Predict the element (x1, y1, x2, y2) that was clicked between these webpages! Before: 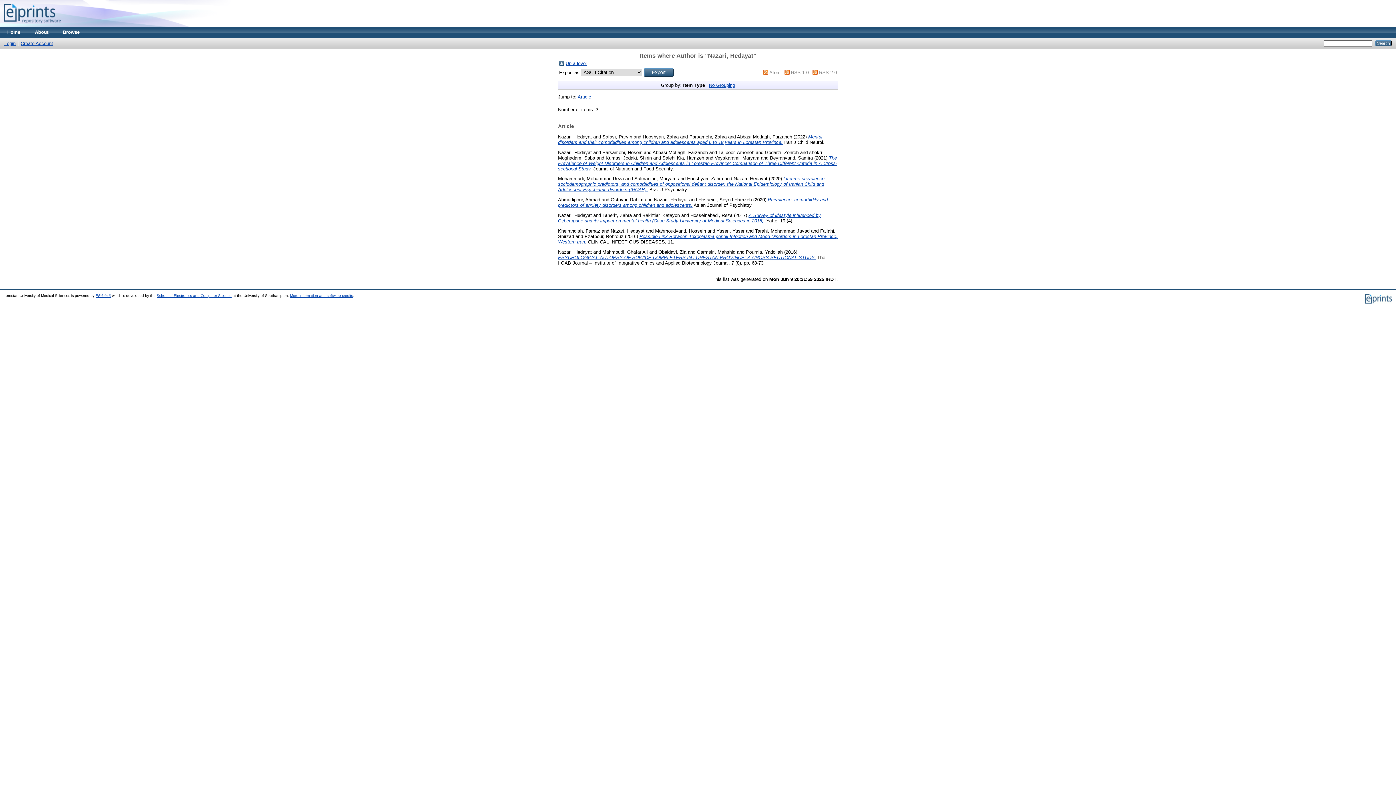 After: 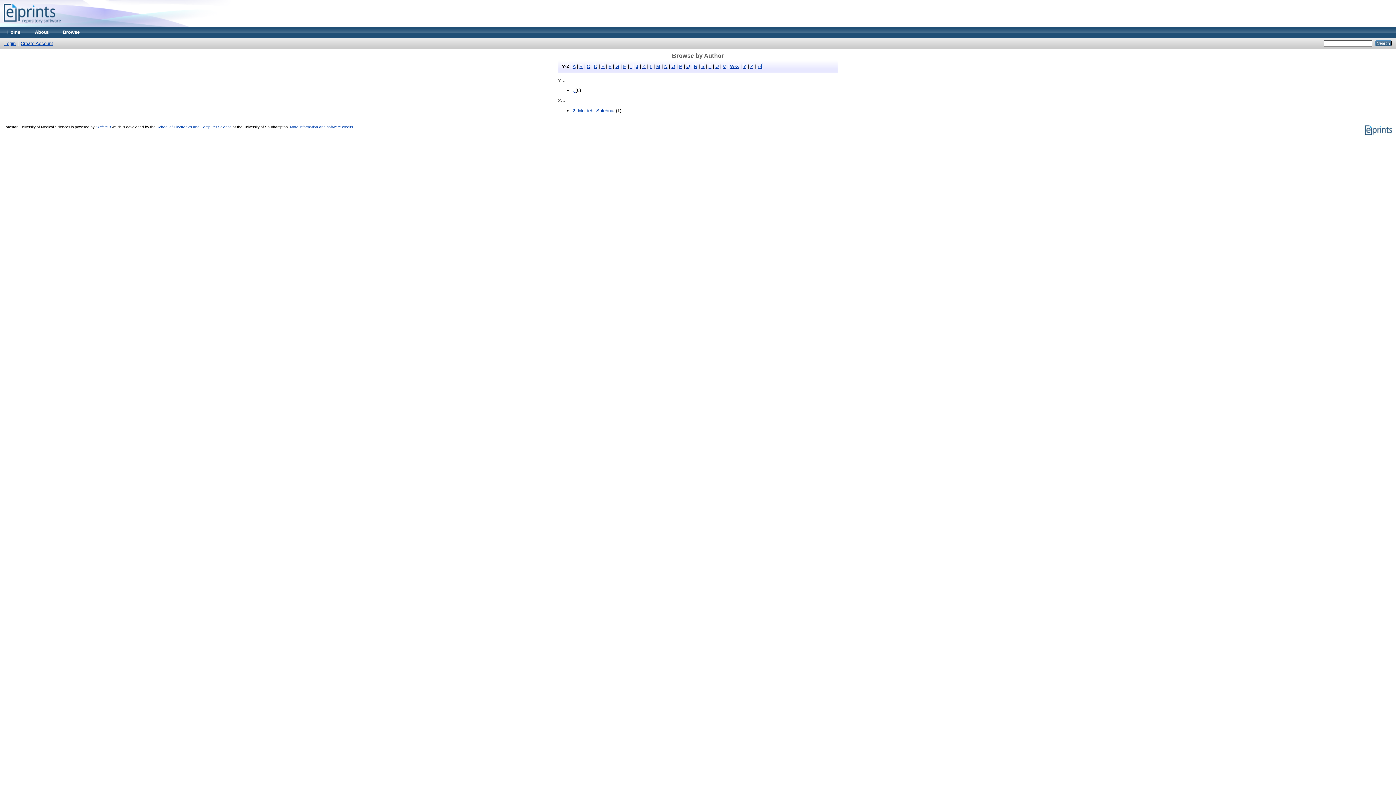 Action: bbox: (565, 60, 586, 66) label: Up a level